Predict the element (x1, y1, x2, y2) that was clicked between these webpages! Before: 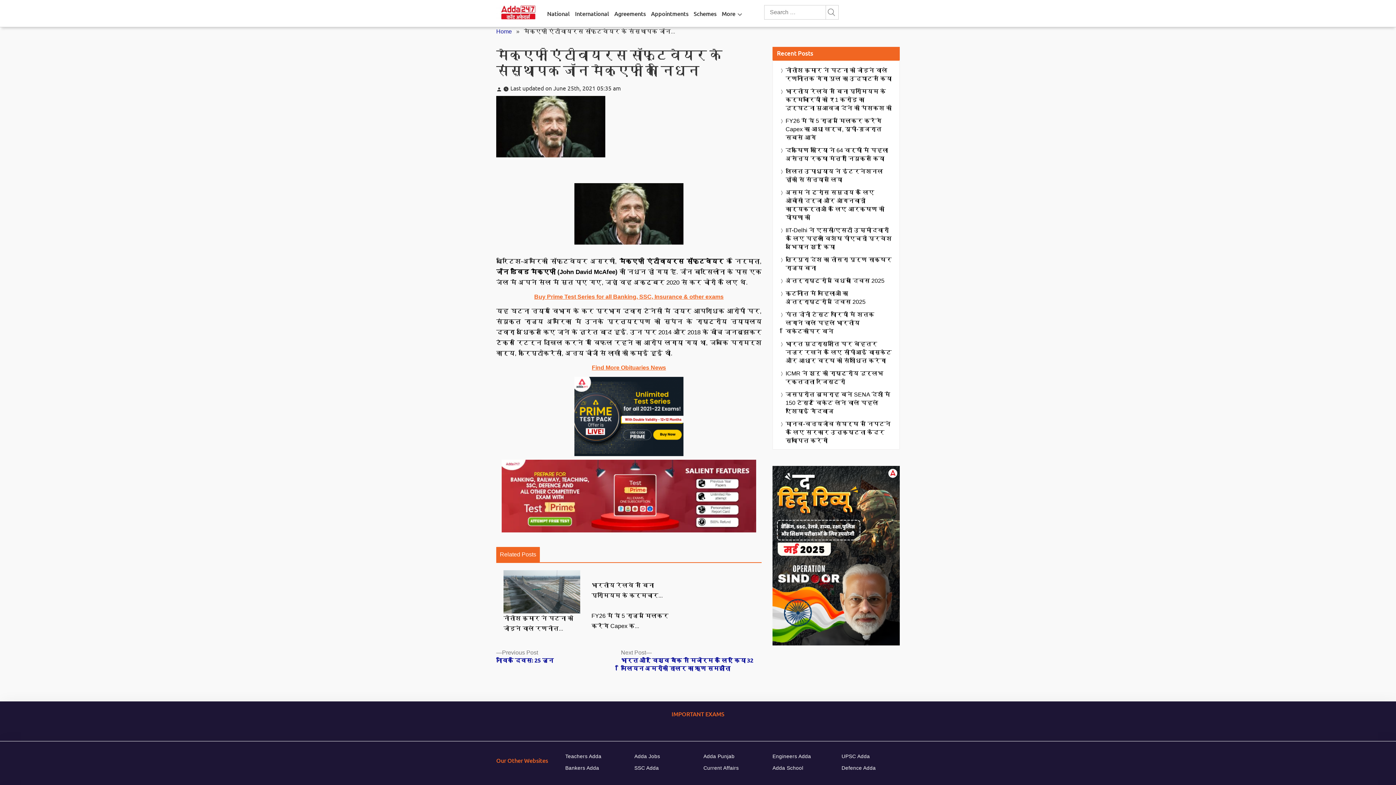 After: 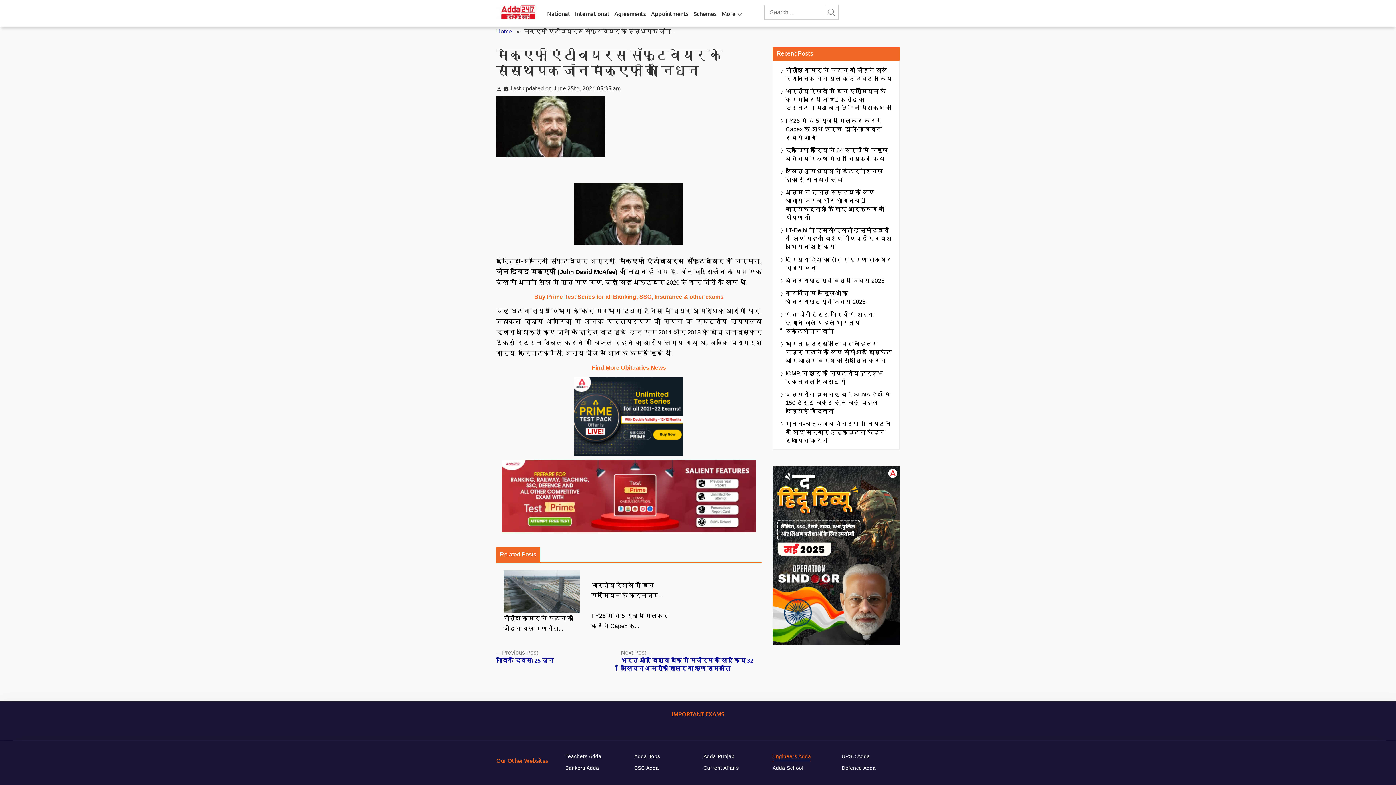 Action: bbox: (772, 751, 811, 761) label: Engineers Adda